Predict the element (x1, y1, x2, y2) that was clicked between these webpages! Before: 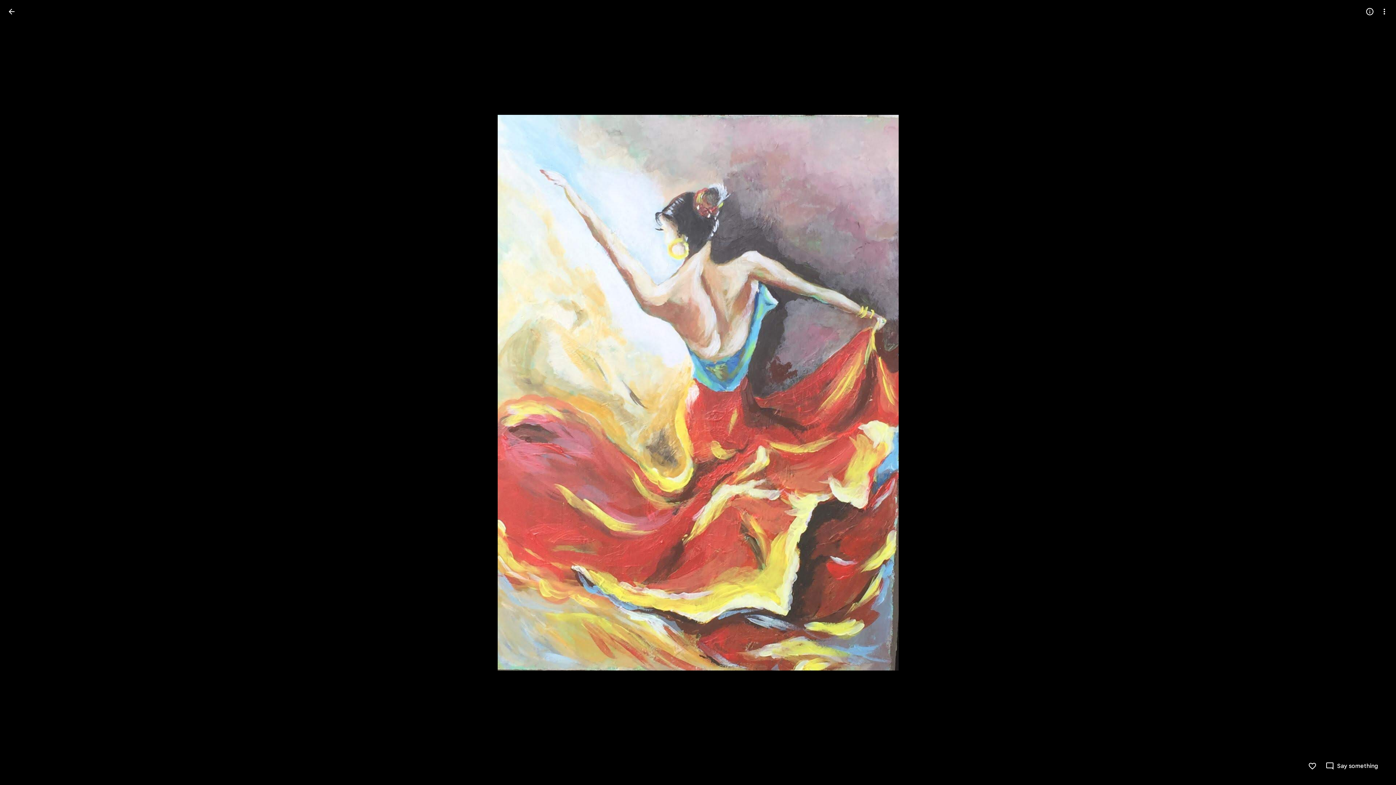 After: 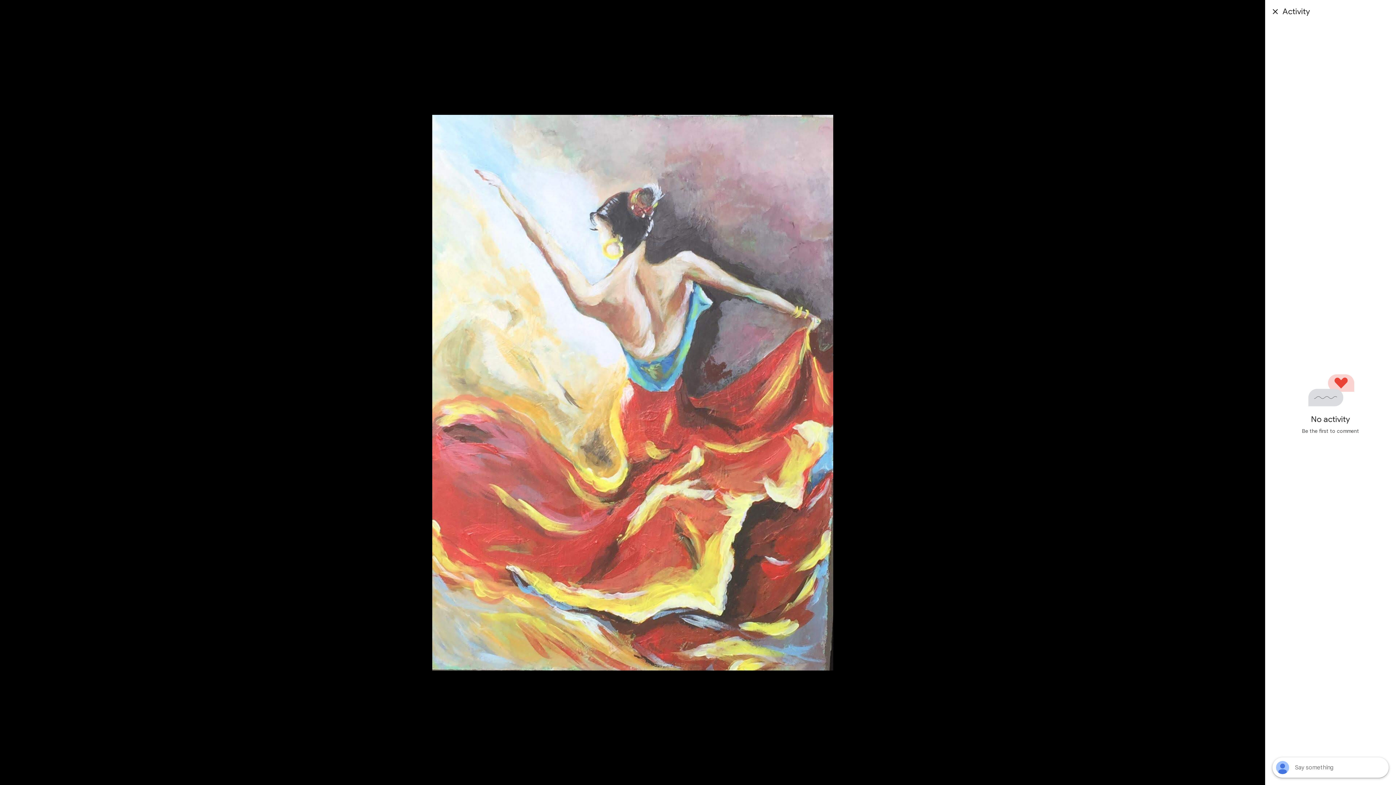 Action: label: Say something bbox: (1325, 762, 1378, 770)